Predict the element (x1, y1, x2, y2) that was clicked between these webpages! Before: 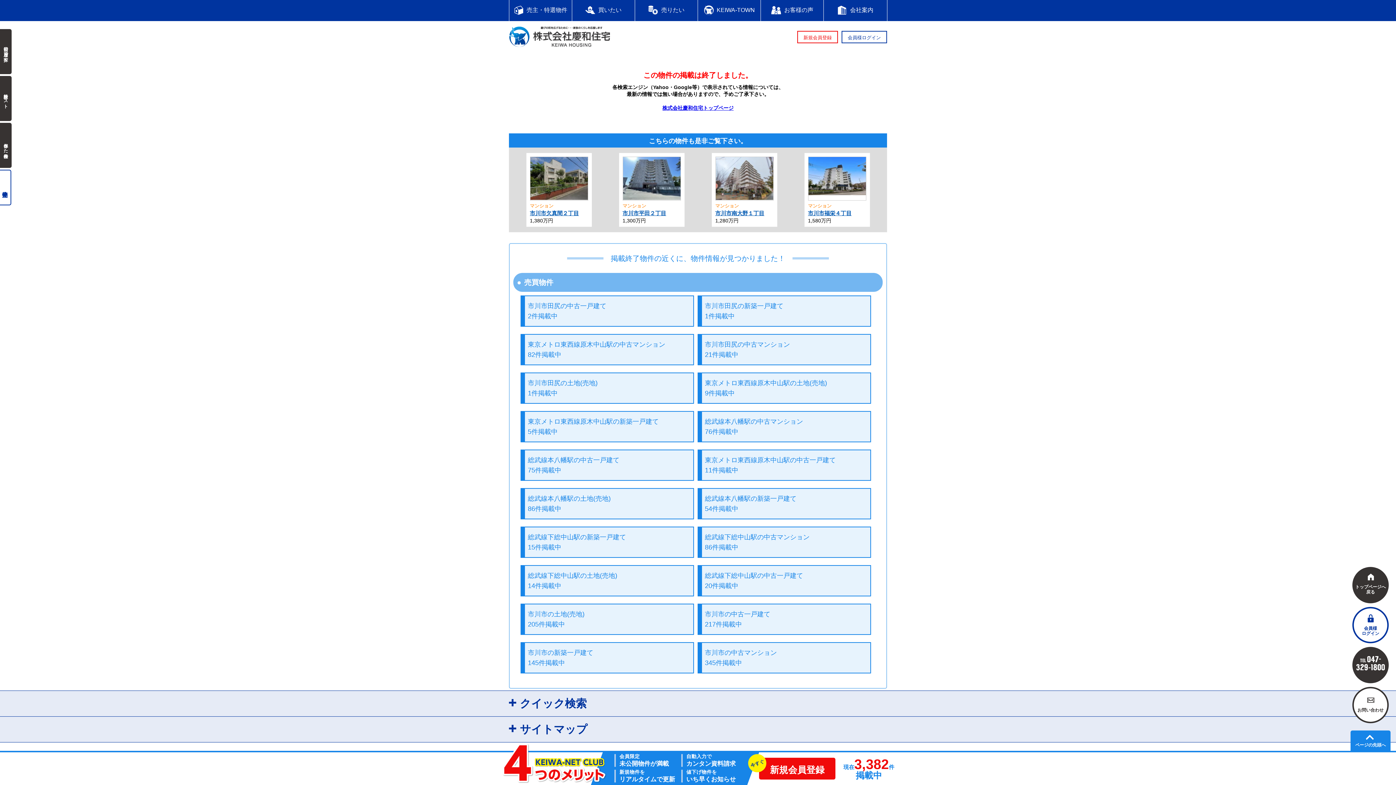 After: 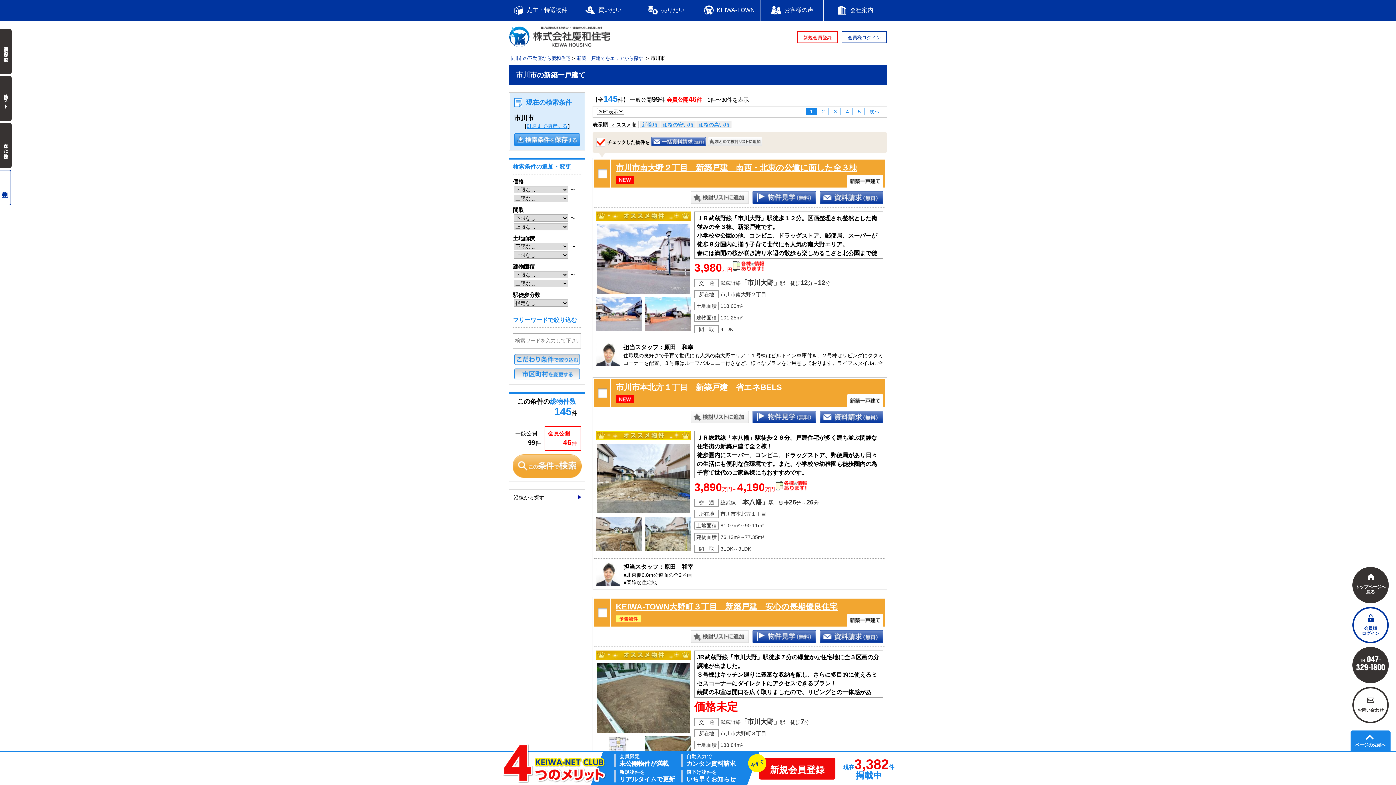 Action: bbox: (528, 644, 690, 671) label: 市川市の新築一戸建て
145件掲載中